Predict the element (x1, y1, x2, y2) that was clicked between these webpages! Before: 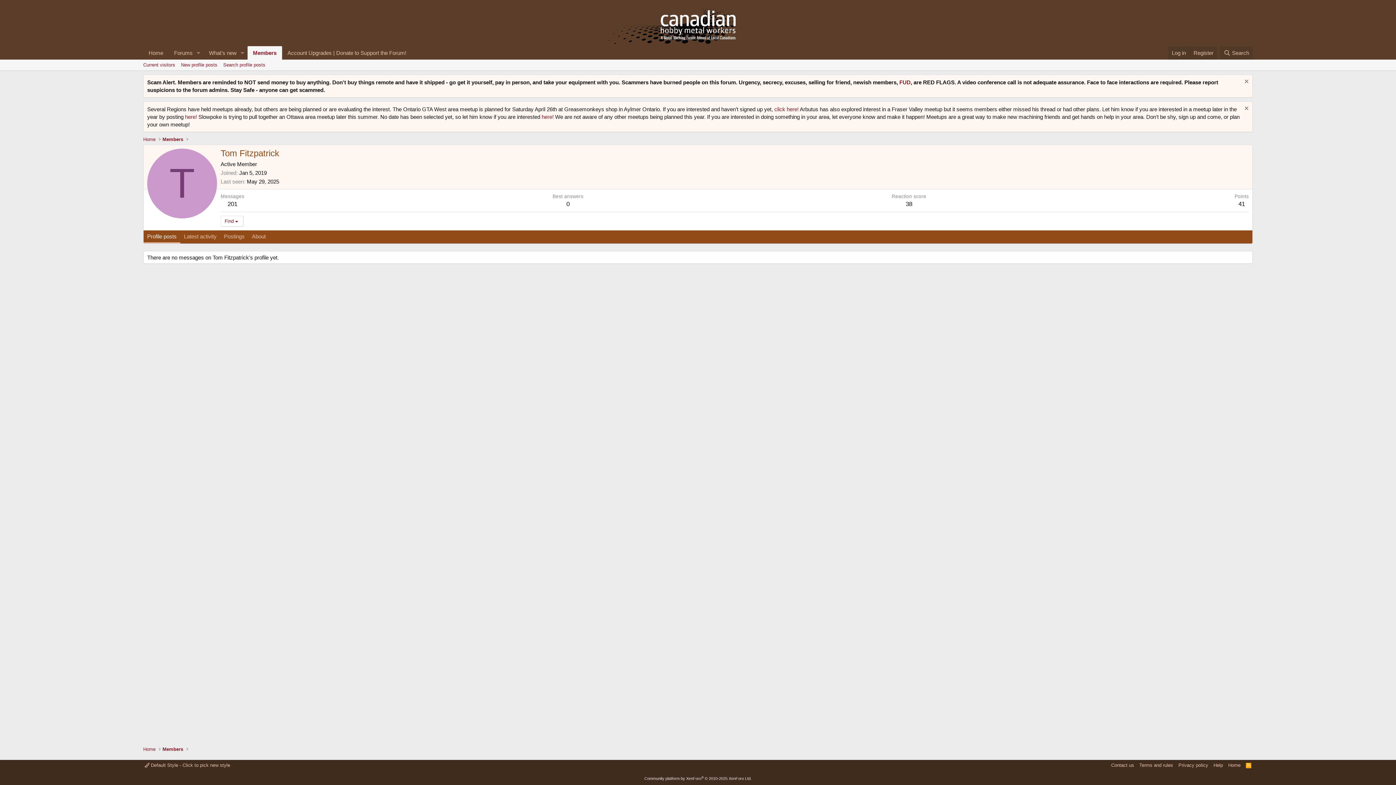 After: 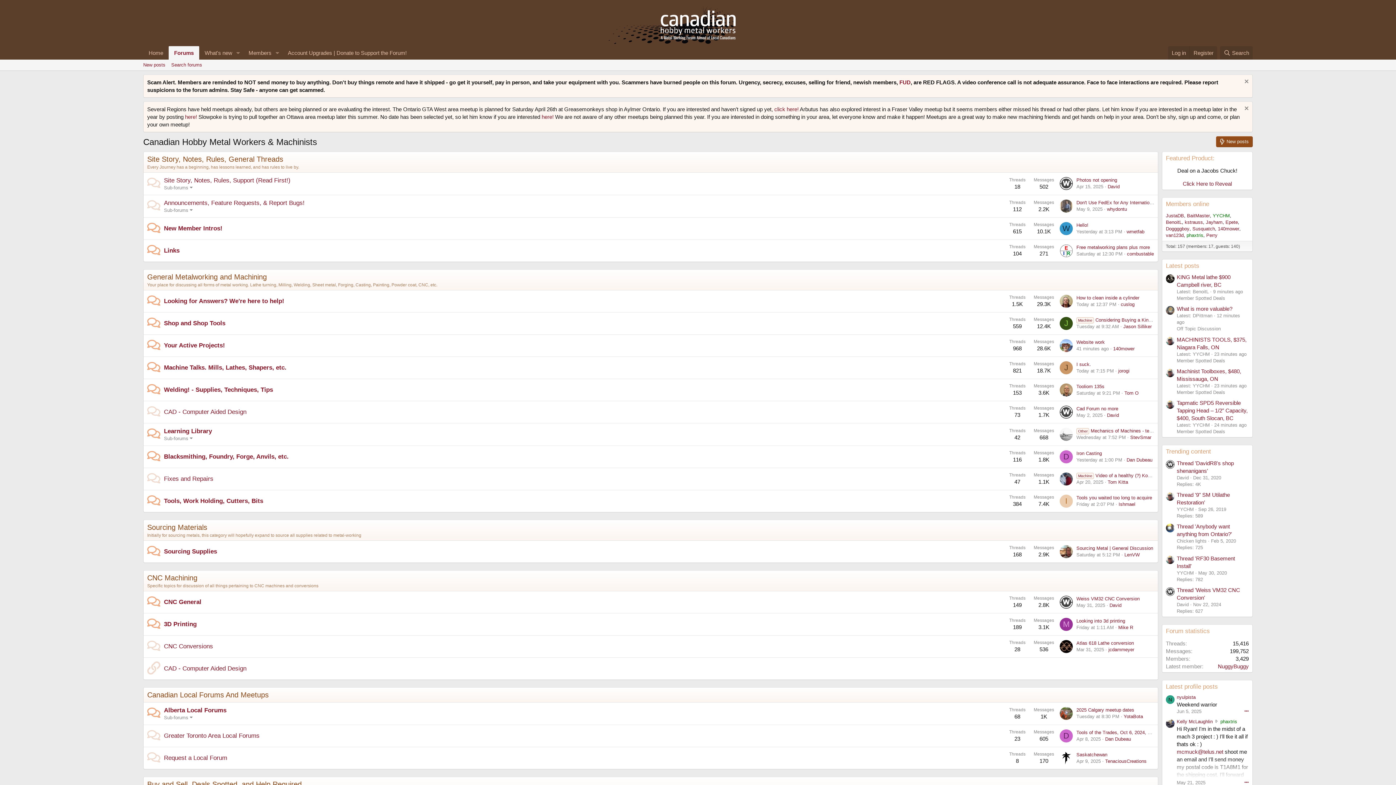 Action: bbox: (607, 37, 789, 43)